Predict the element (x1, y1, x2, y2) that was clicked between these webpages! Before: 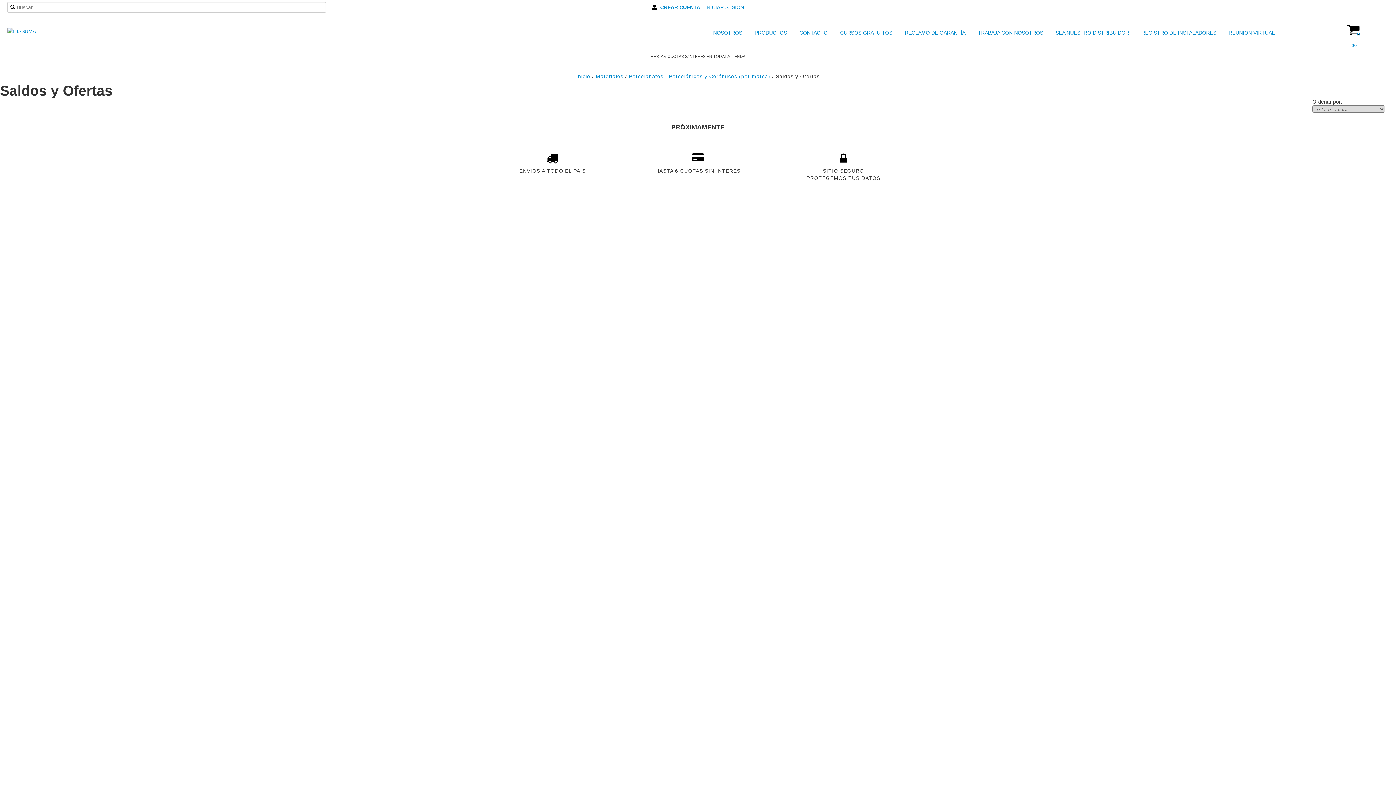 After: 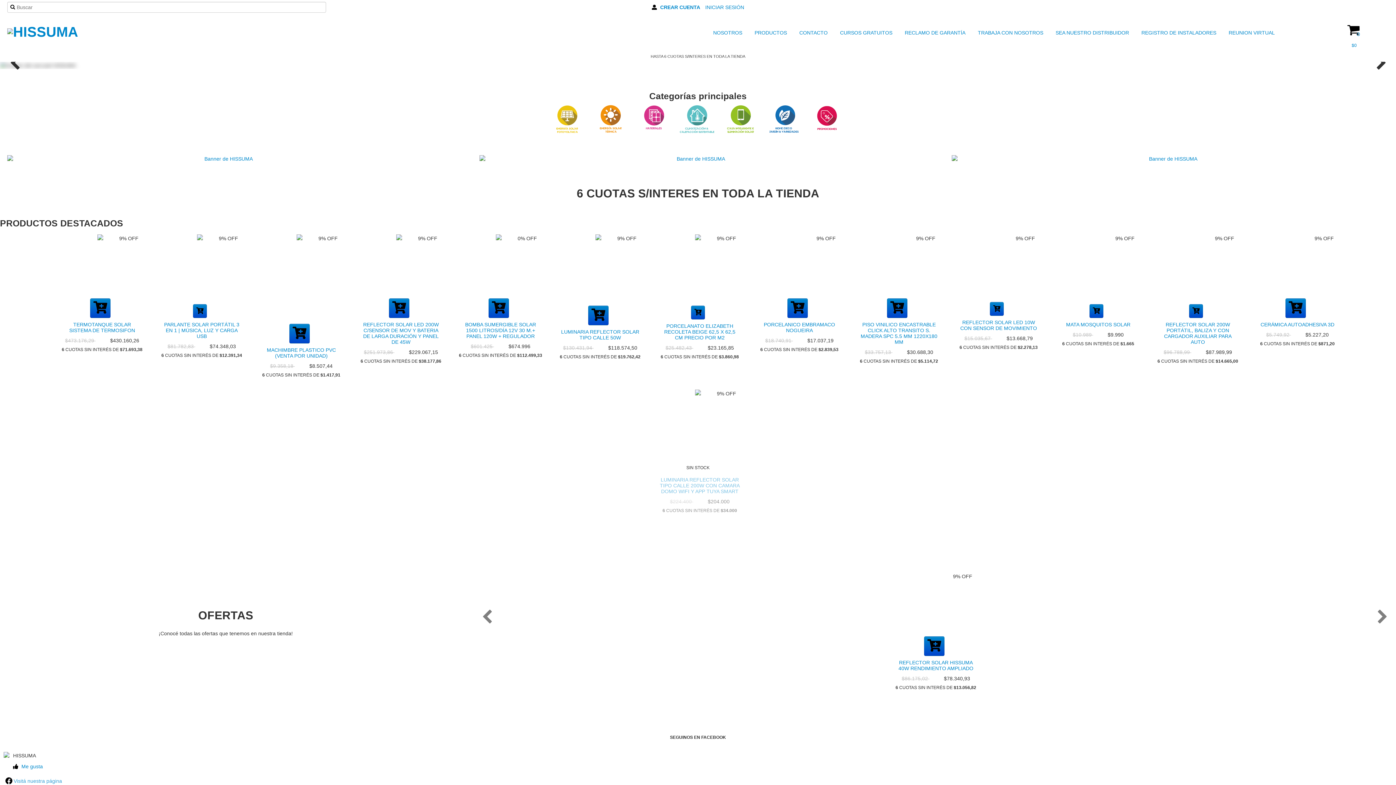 Action: bbox: (7, 28, 36, 33)